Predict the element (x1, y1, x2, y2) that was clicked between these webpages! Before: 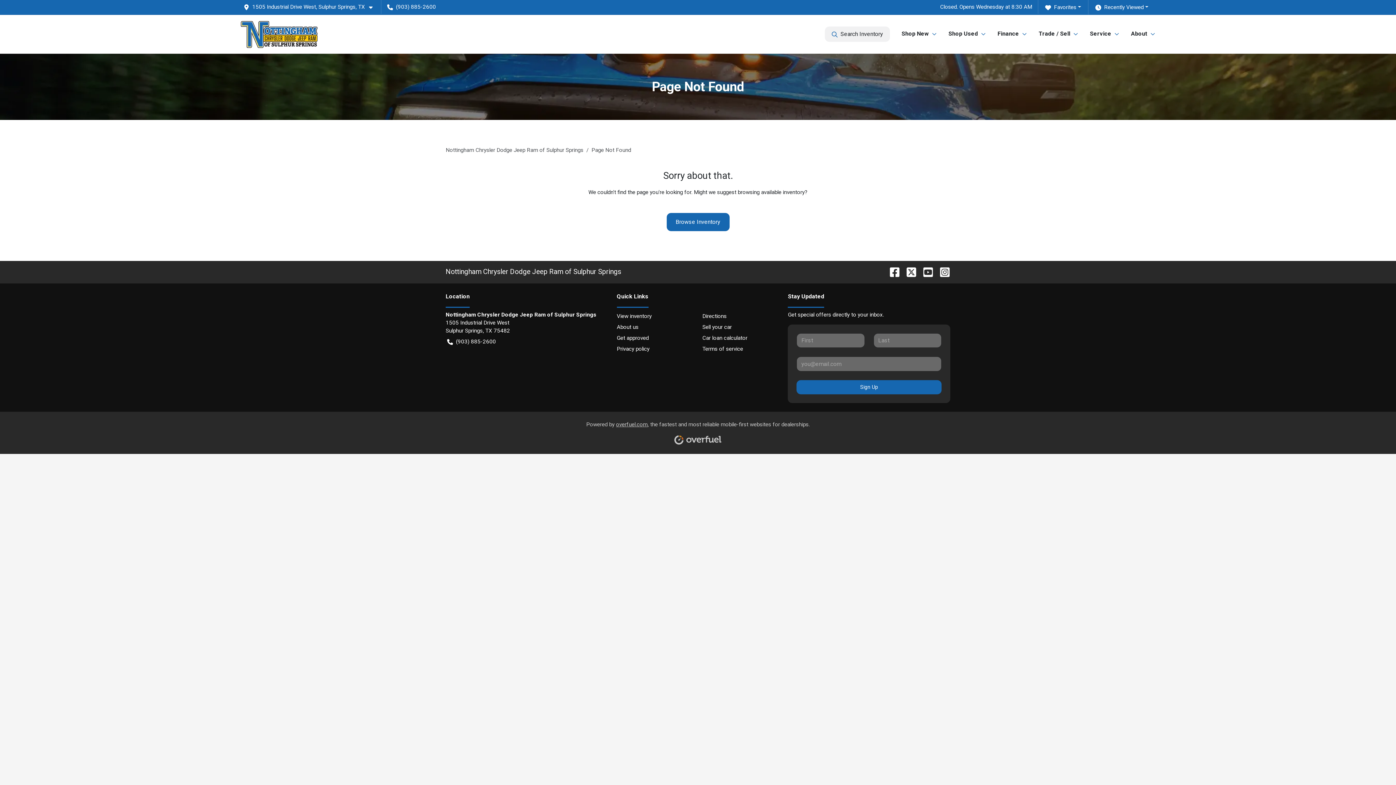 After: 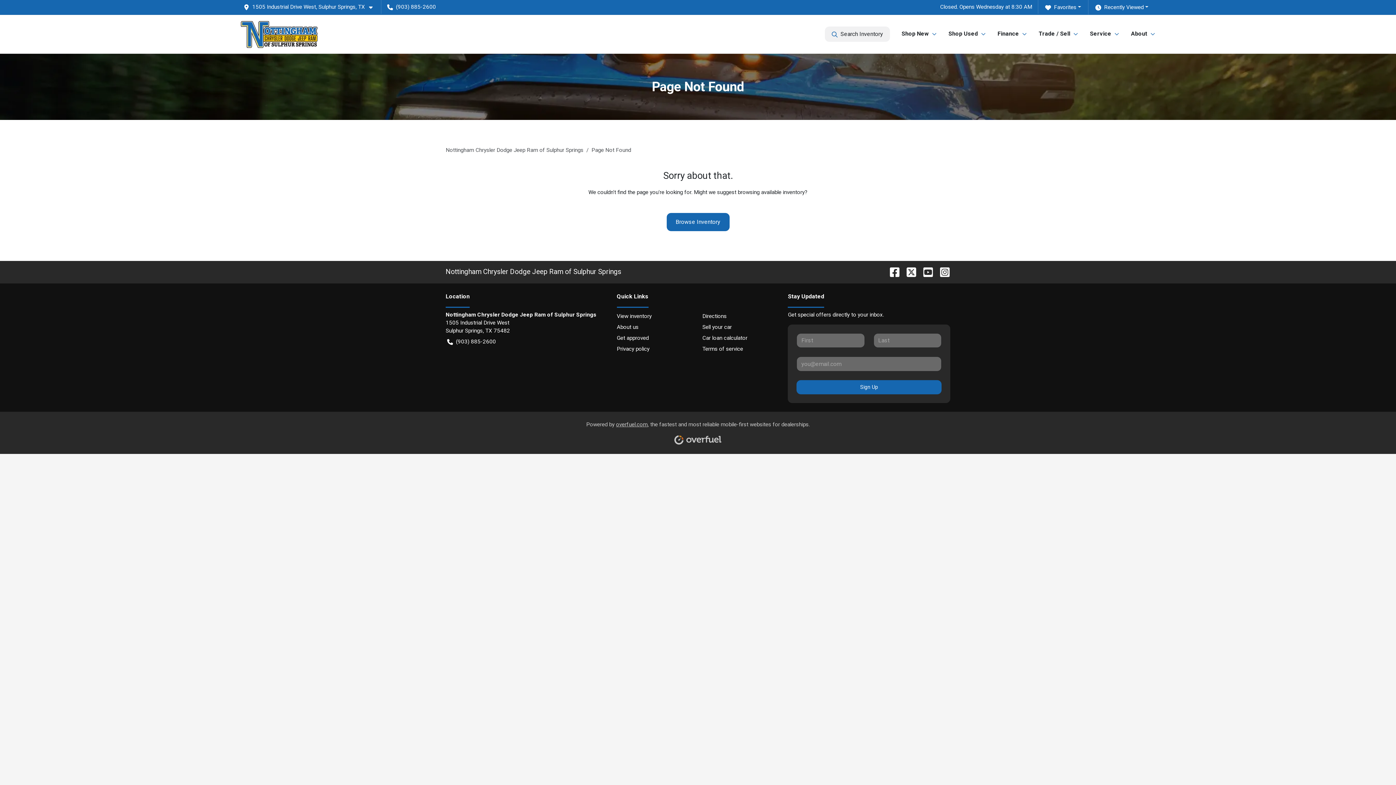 Action: bbox: (387, 3, 436, 10) label: (903) 885-2600